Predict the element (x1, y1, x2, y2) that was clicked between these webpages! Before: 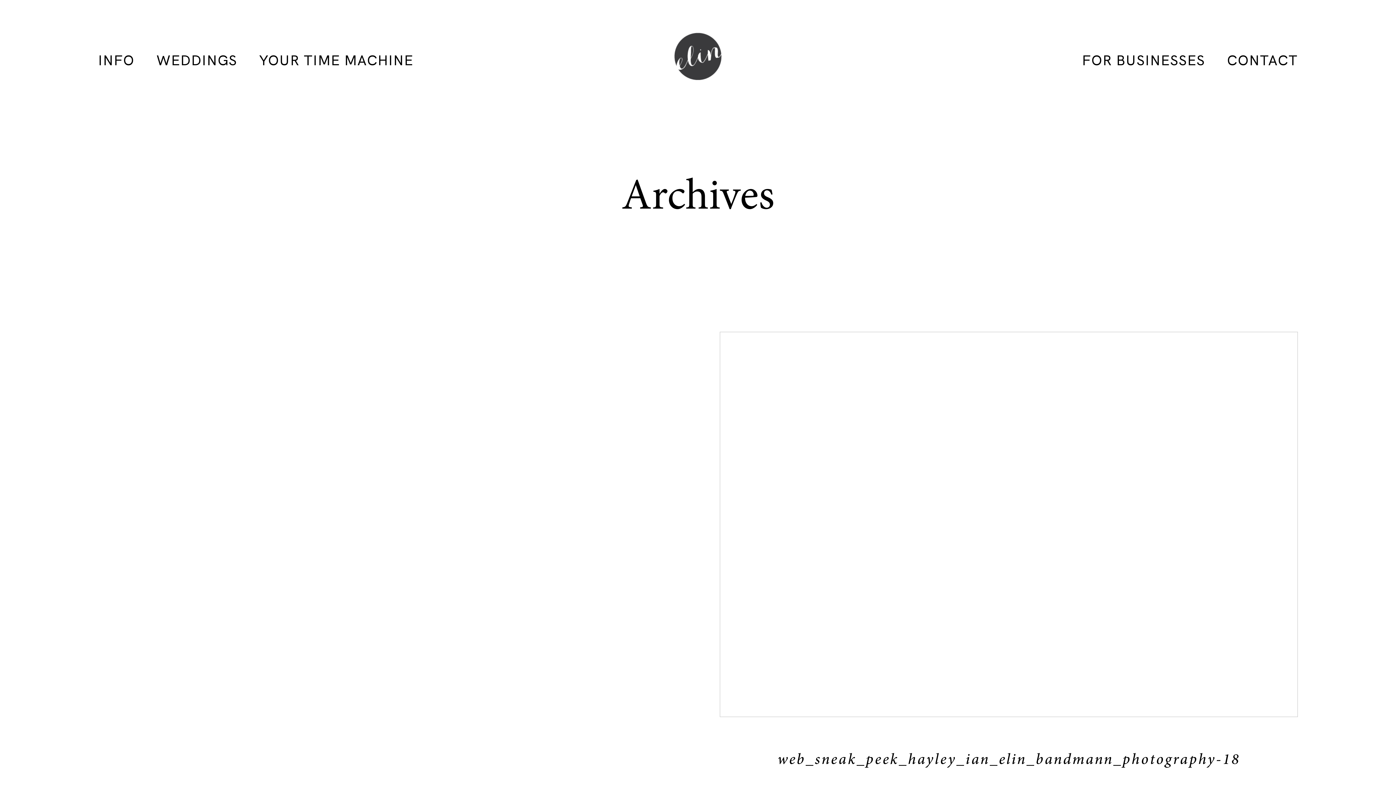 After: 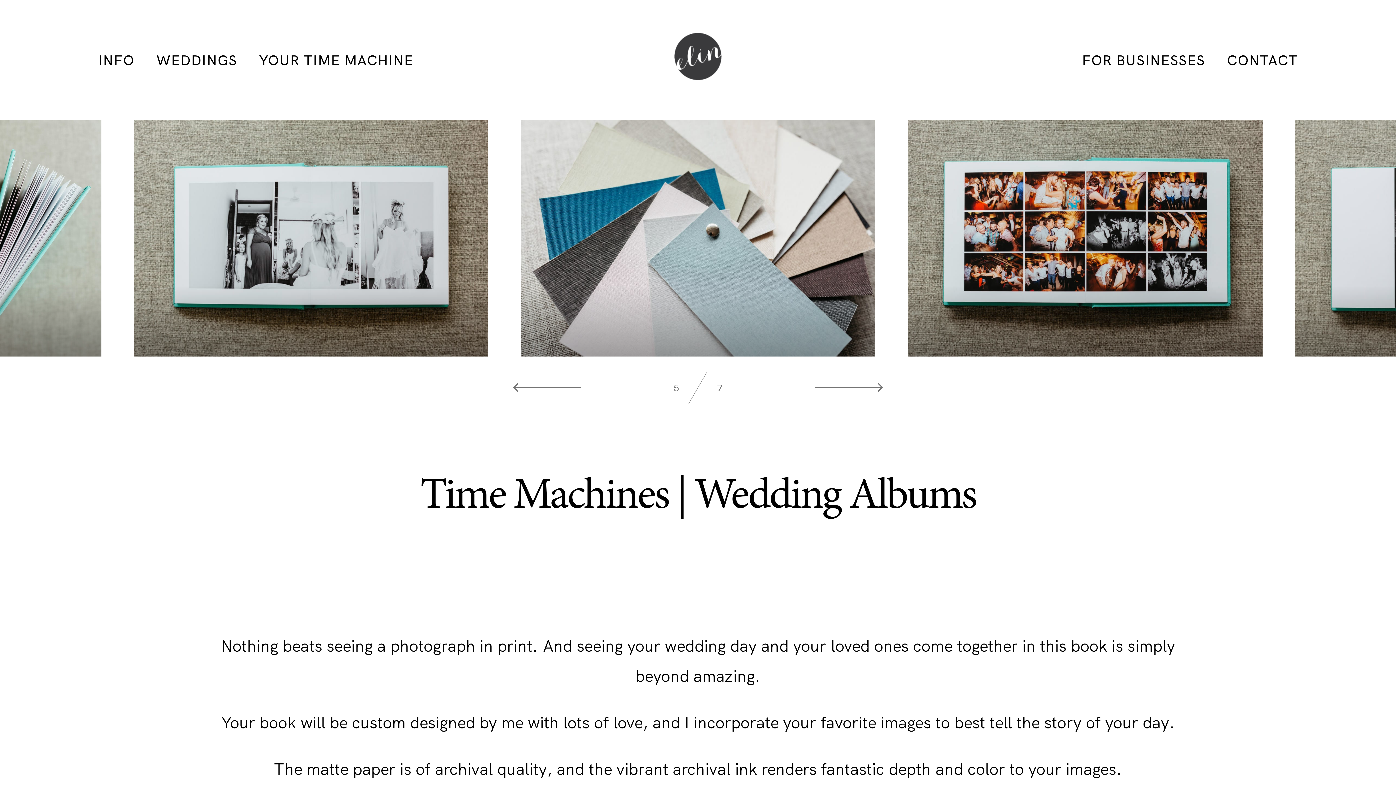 Action: label: YOUR TIME MACHINE bbox: (259, 53, 413, 67)